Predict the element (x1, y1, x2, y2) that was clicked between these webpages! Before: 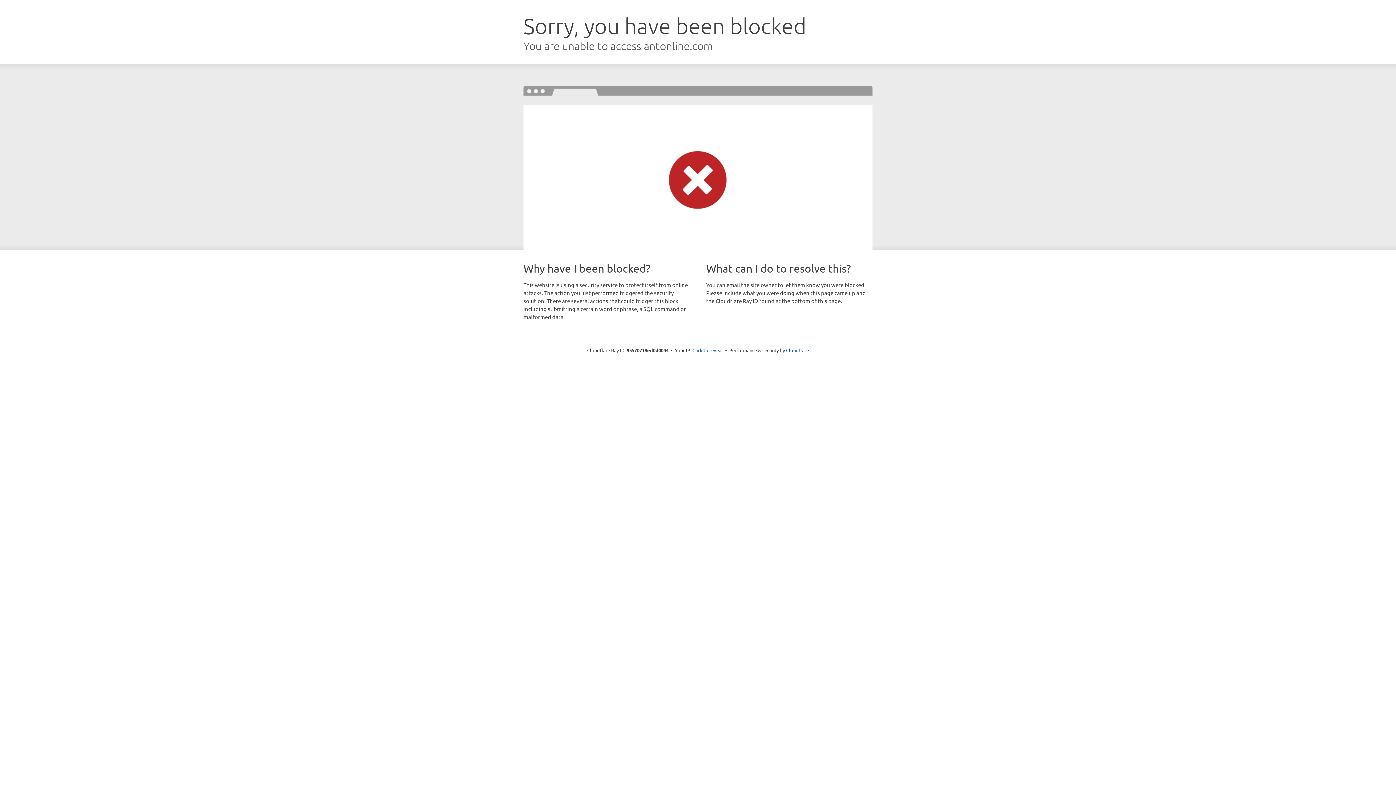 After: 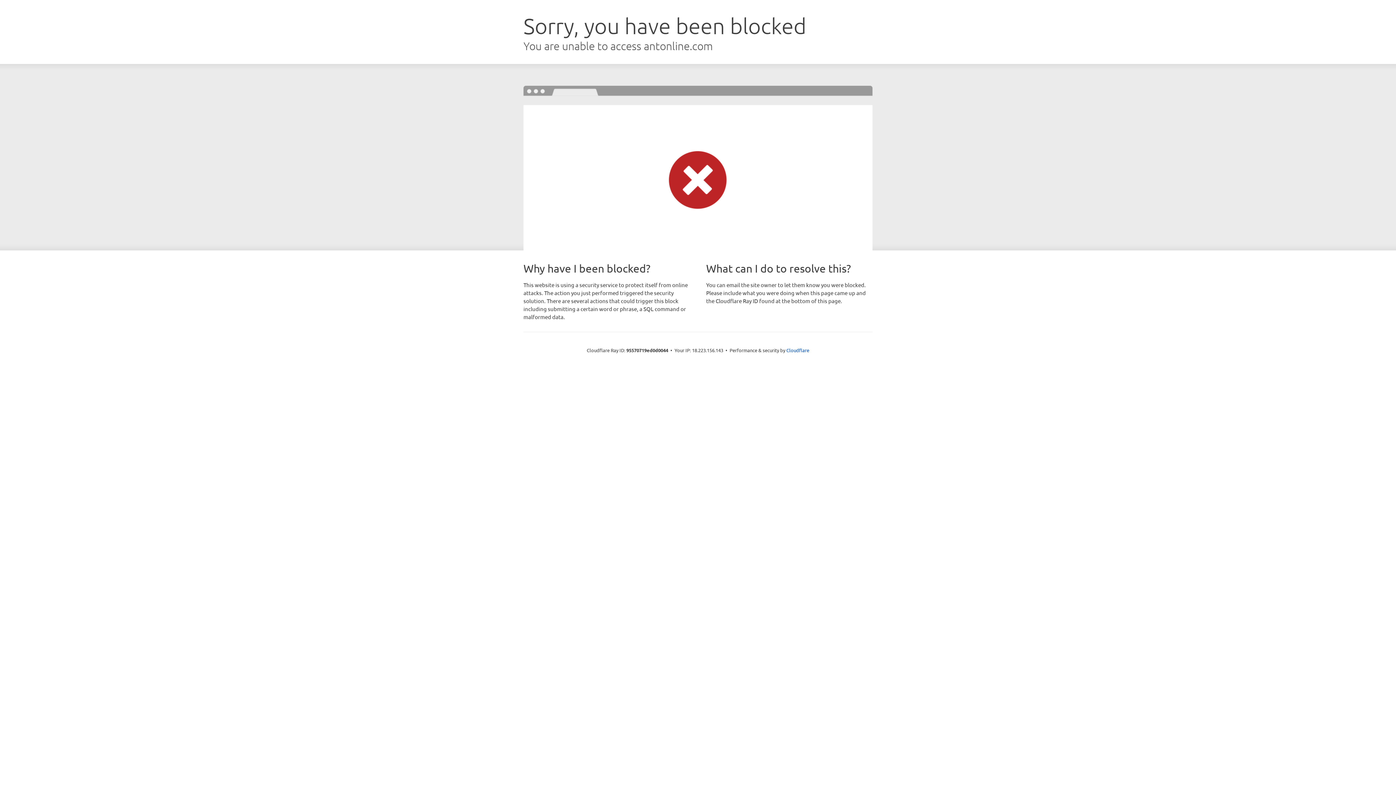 Action: bbox: (692, 346, 723, 353) label: Click to reveal